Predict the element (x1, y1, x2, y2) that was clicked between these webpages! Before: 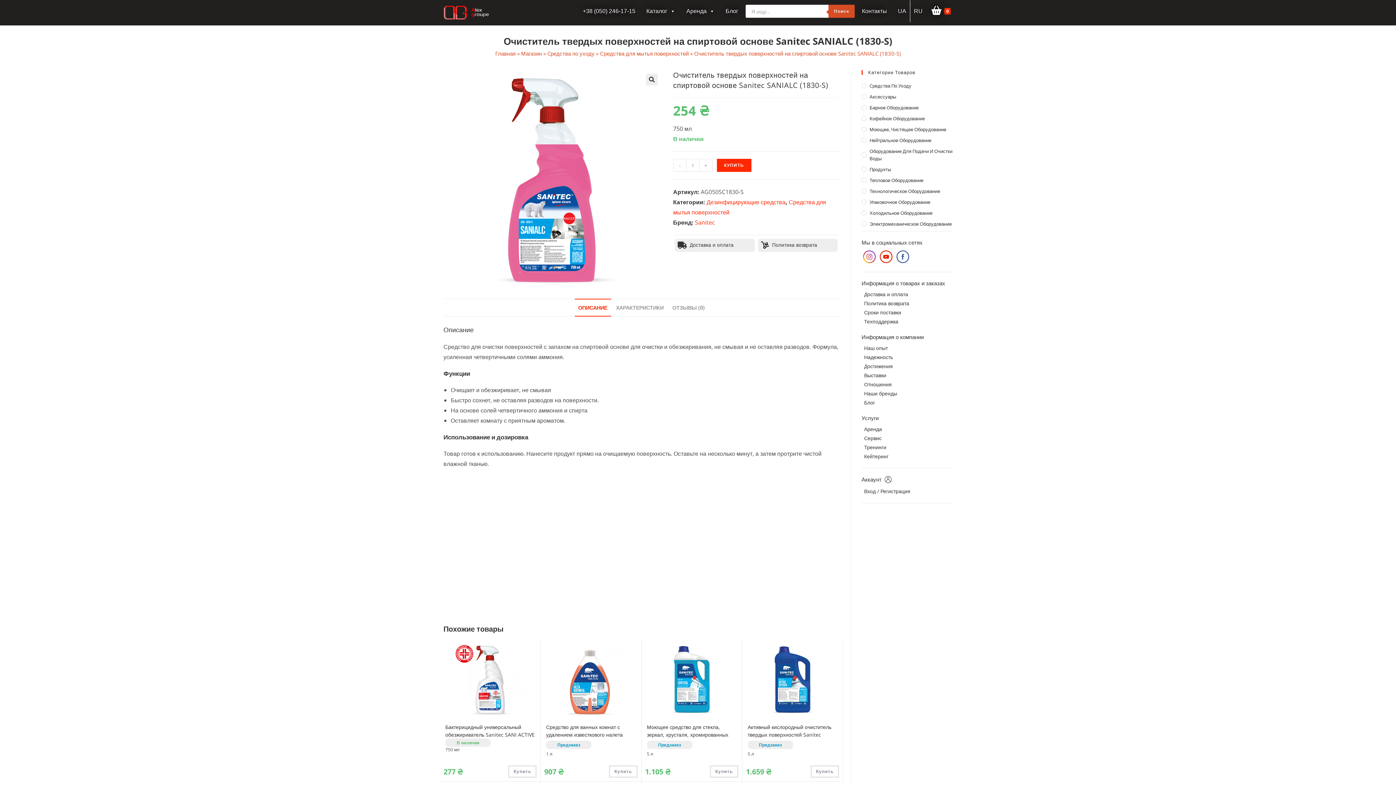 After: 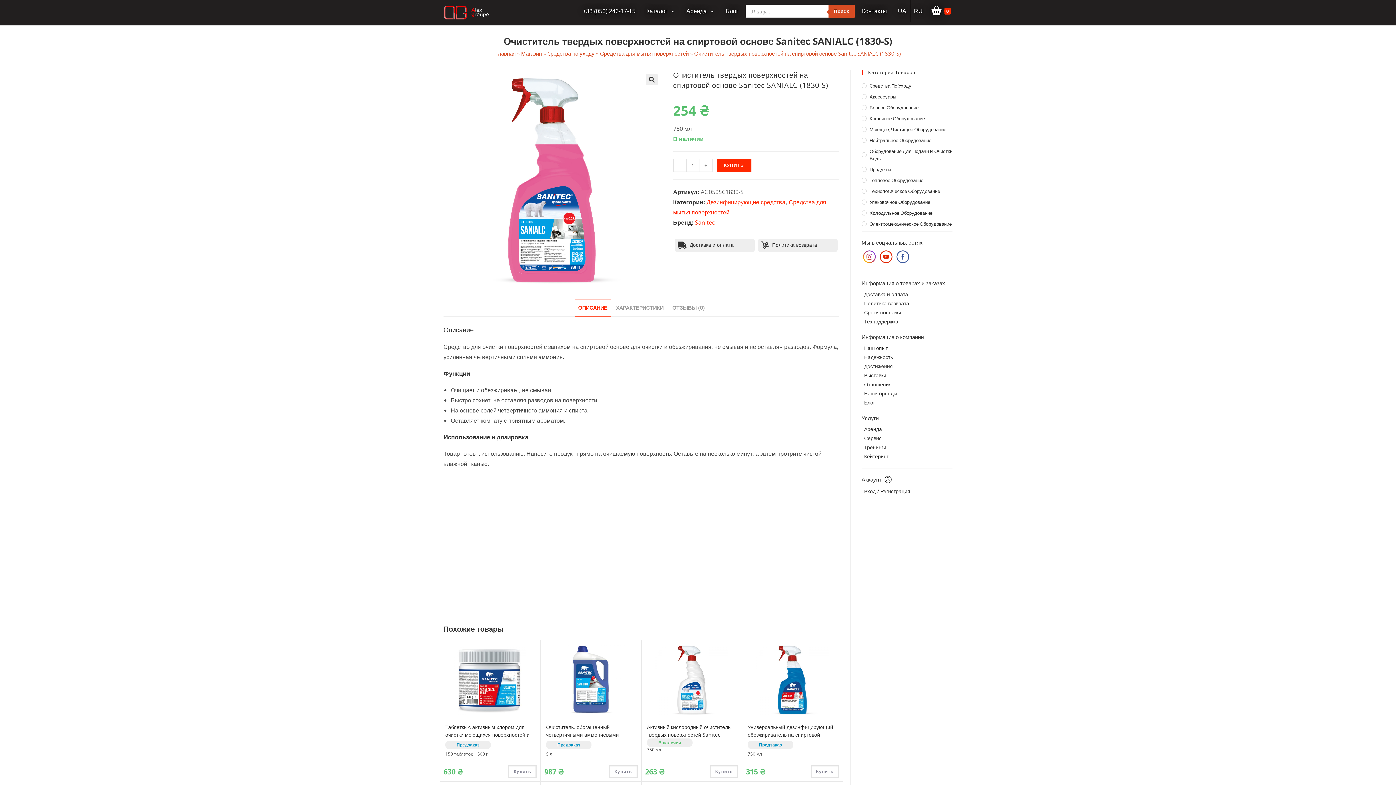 Action: bbox: (910, 0, 926, 22) label: RU